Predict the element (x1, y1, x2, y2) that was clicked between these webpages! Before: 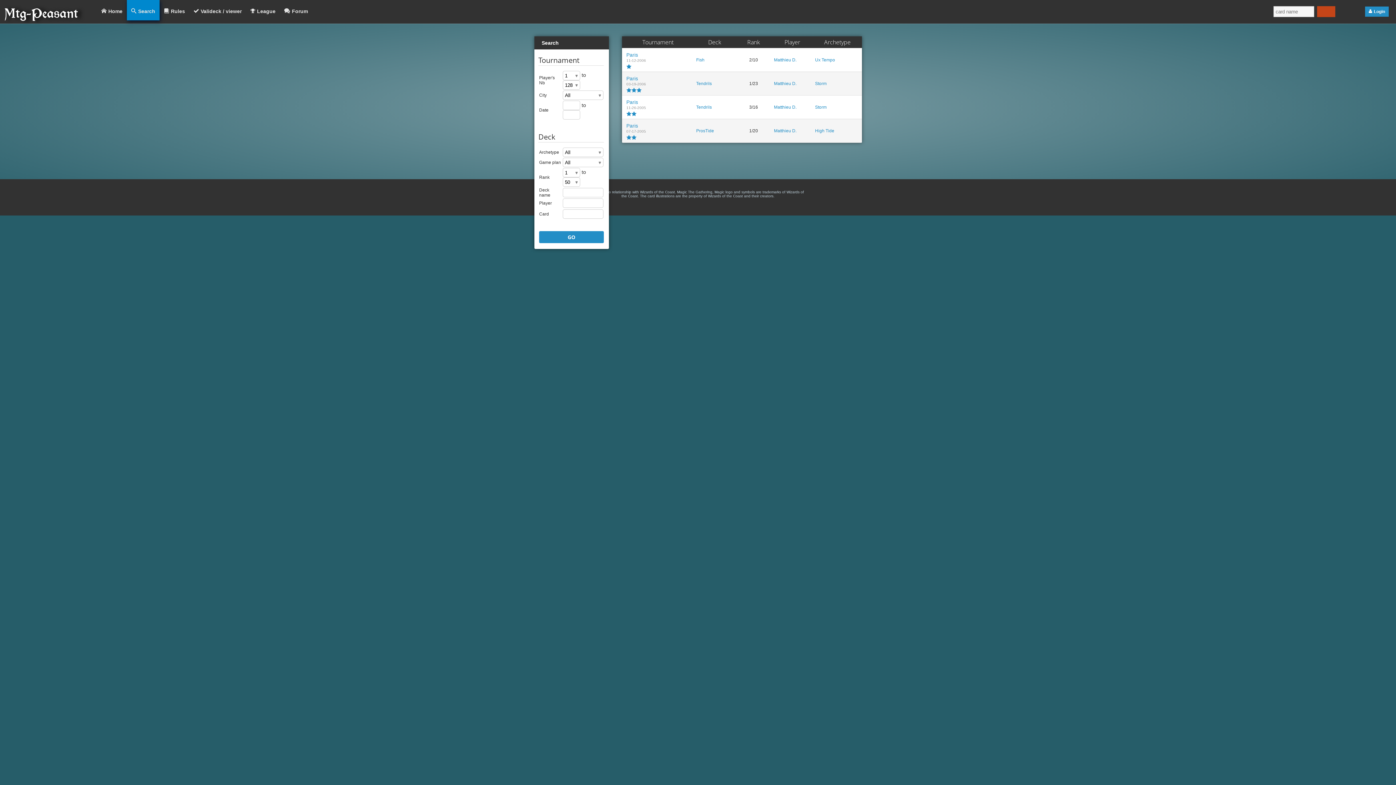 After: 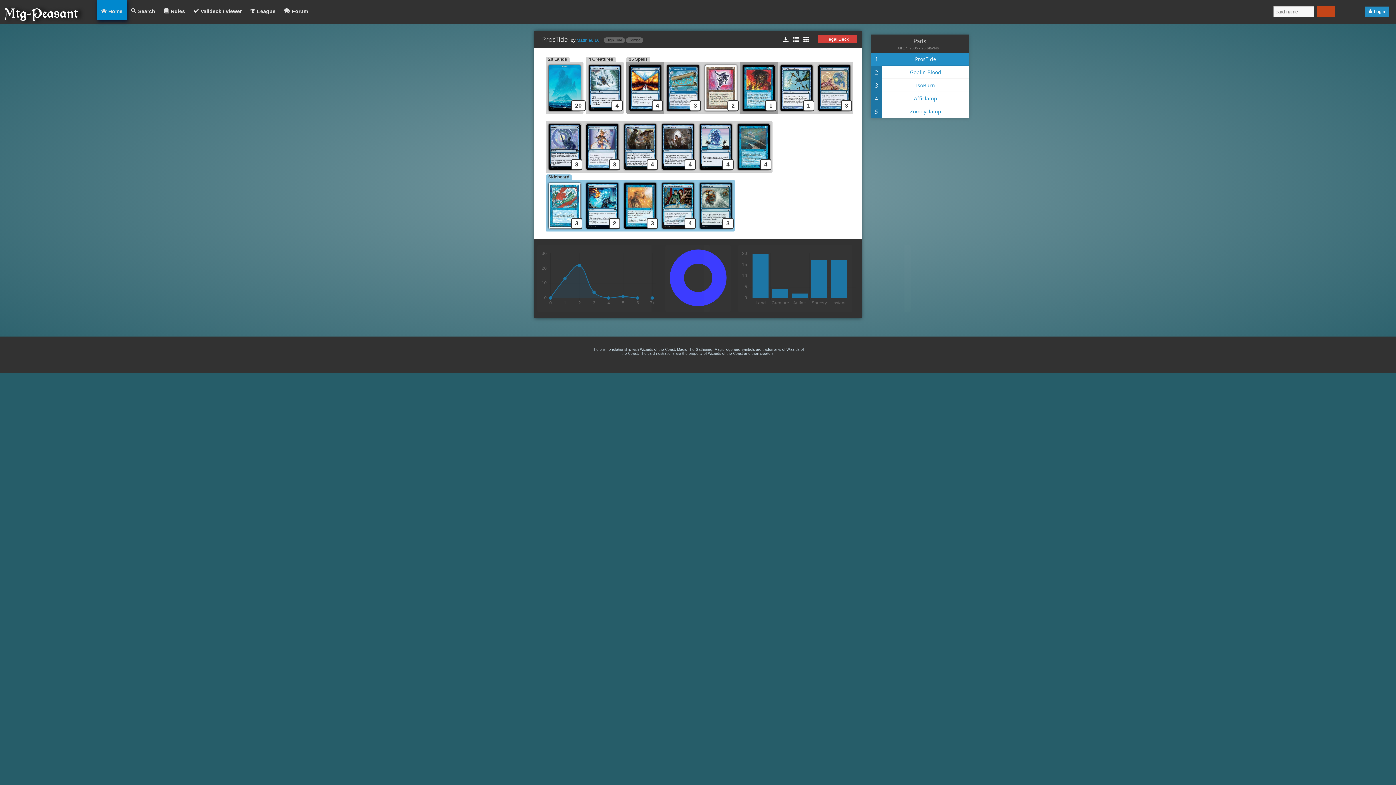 Action: bbox: (626, 120, 690, 140) label: Paris
07-17-2005